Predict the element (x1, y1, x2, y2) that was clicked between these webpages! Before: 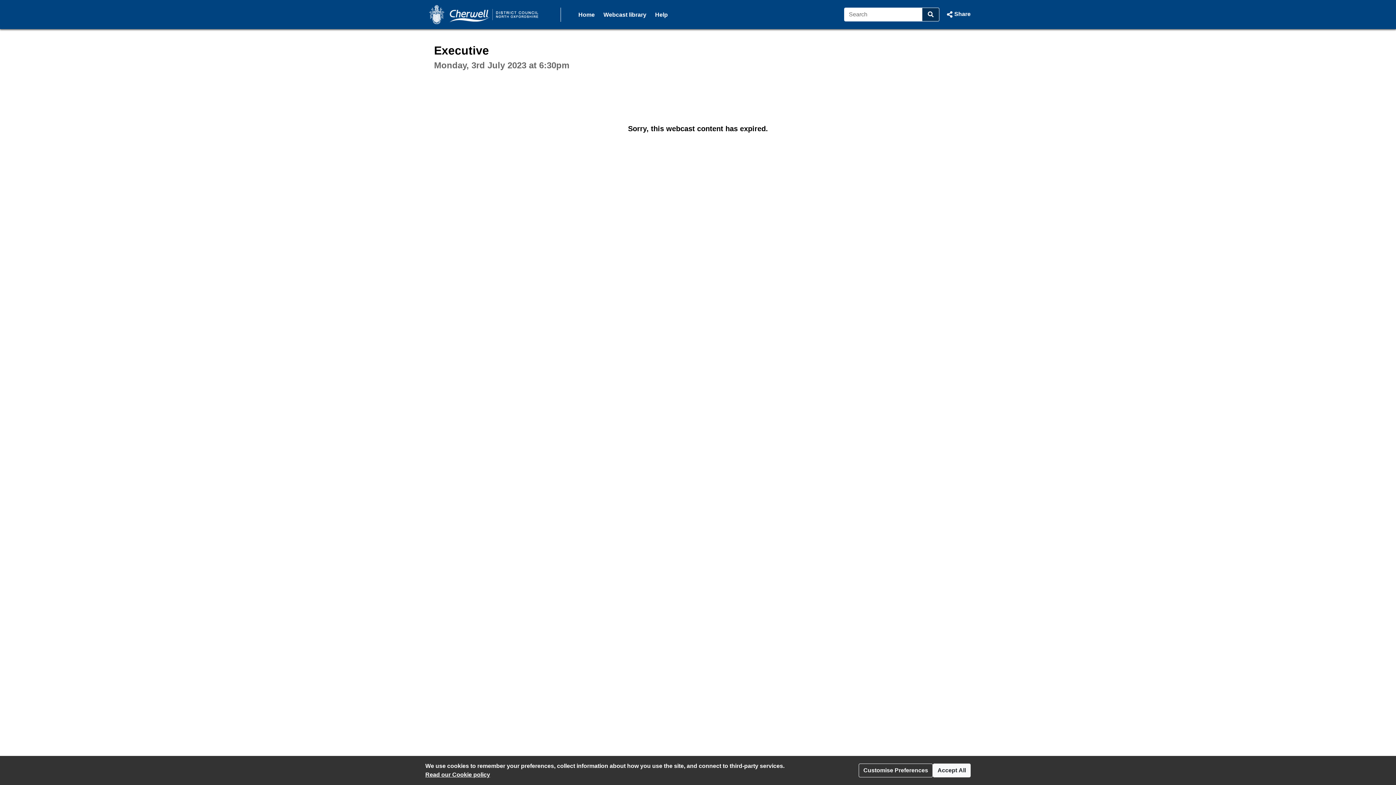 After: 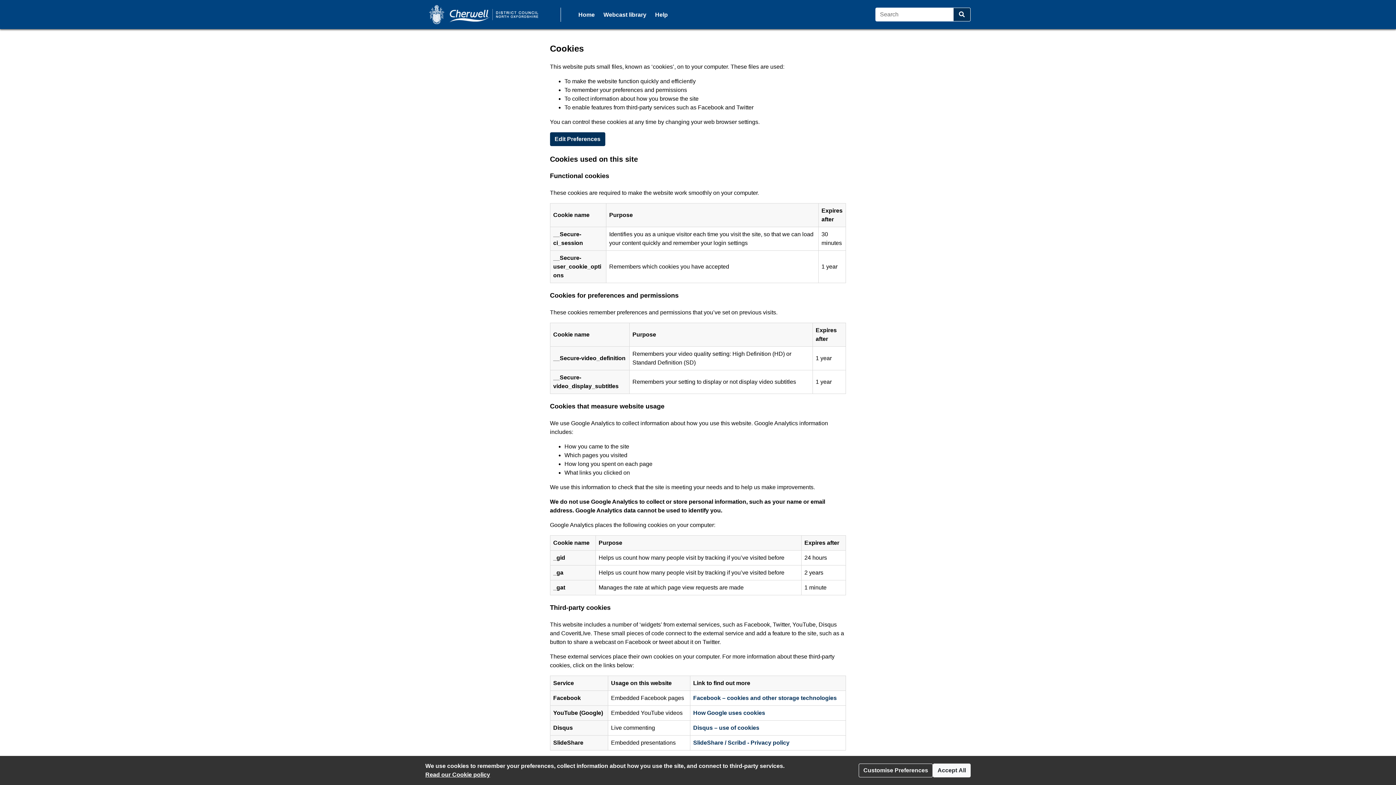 Action: bbox: (425, 772, 490, 778) label: Read our Cookie policy